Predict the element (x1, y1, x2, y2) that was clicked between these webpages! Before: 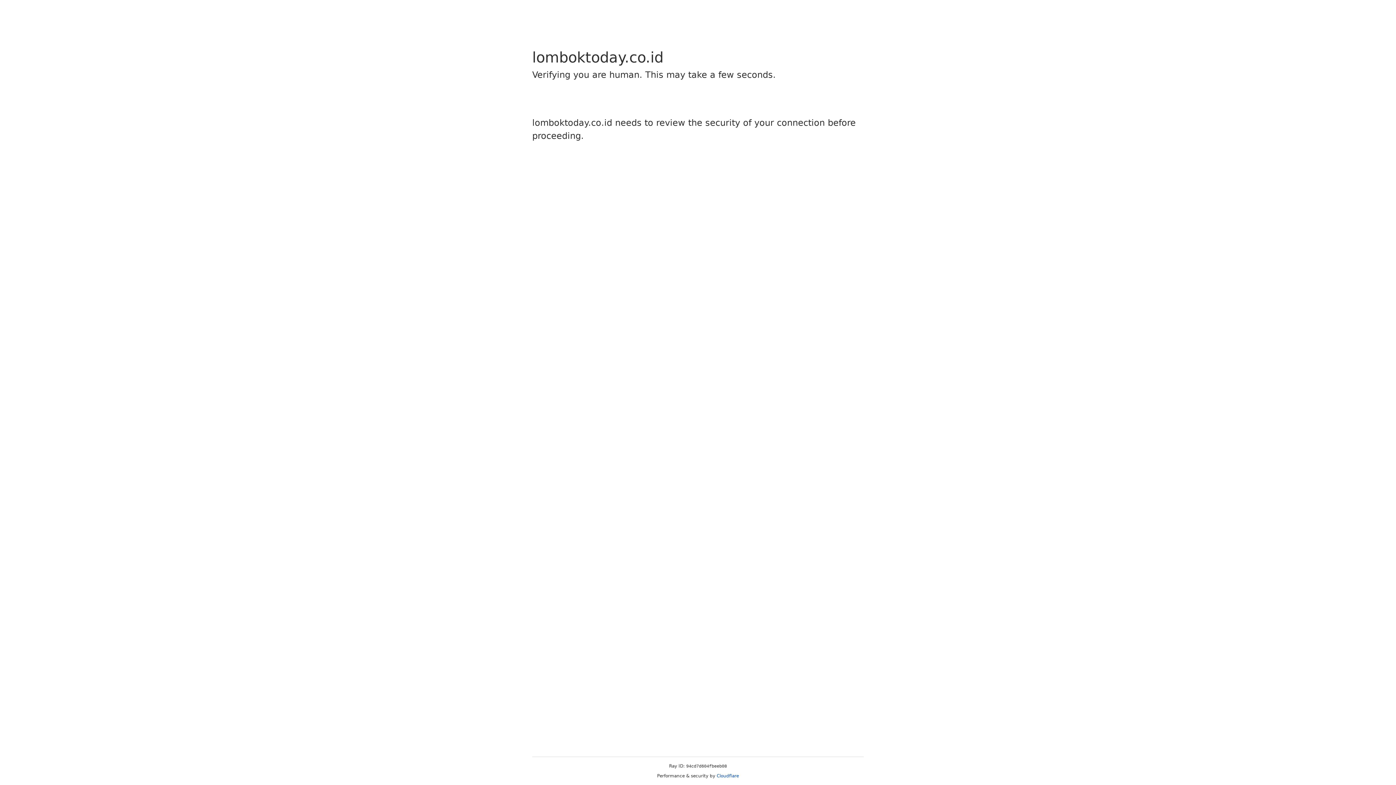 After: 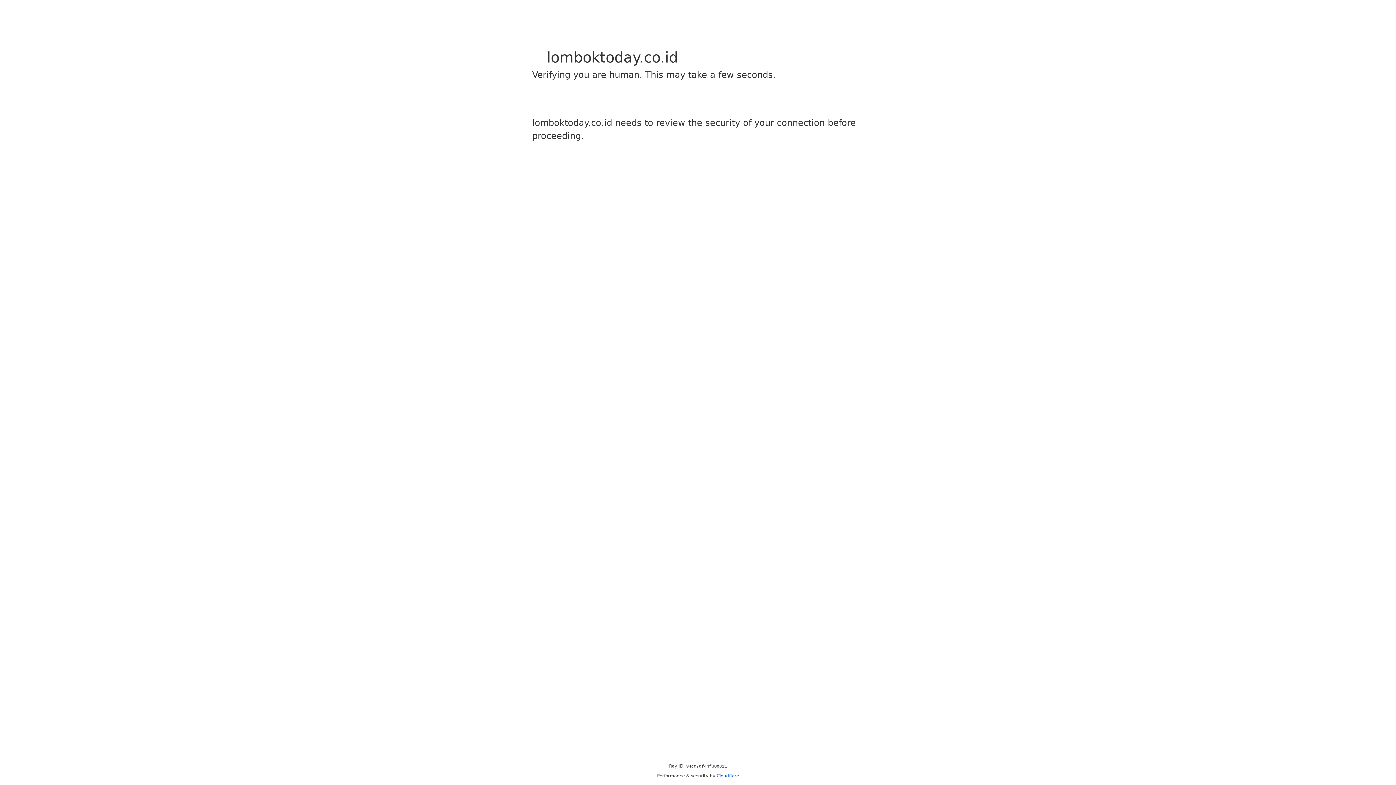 Action: bbox: (716, 773, 739, 778) label: Cloudflare